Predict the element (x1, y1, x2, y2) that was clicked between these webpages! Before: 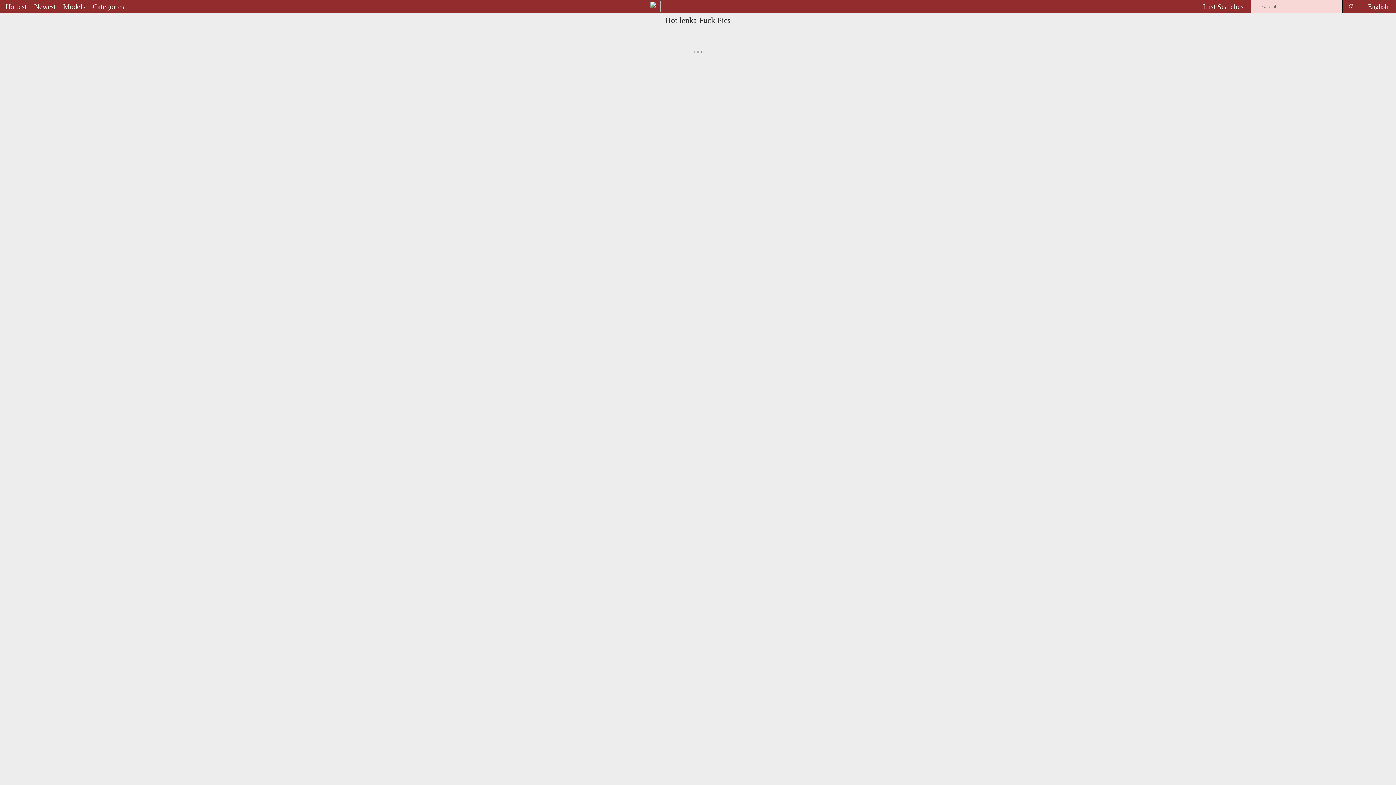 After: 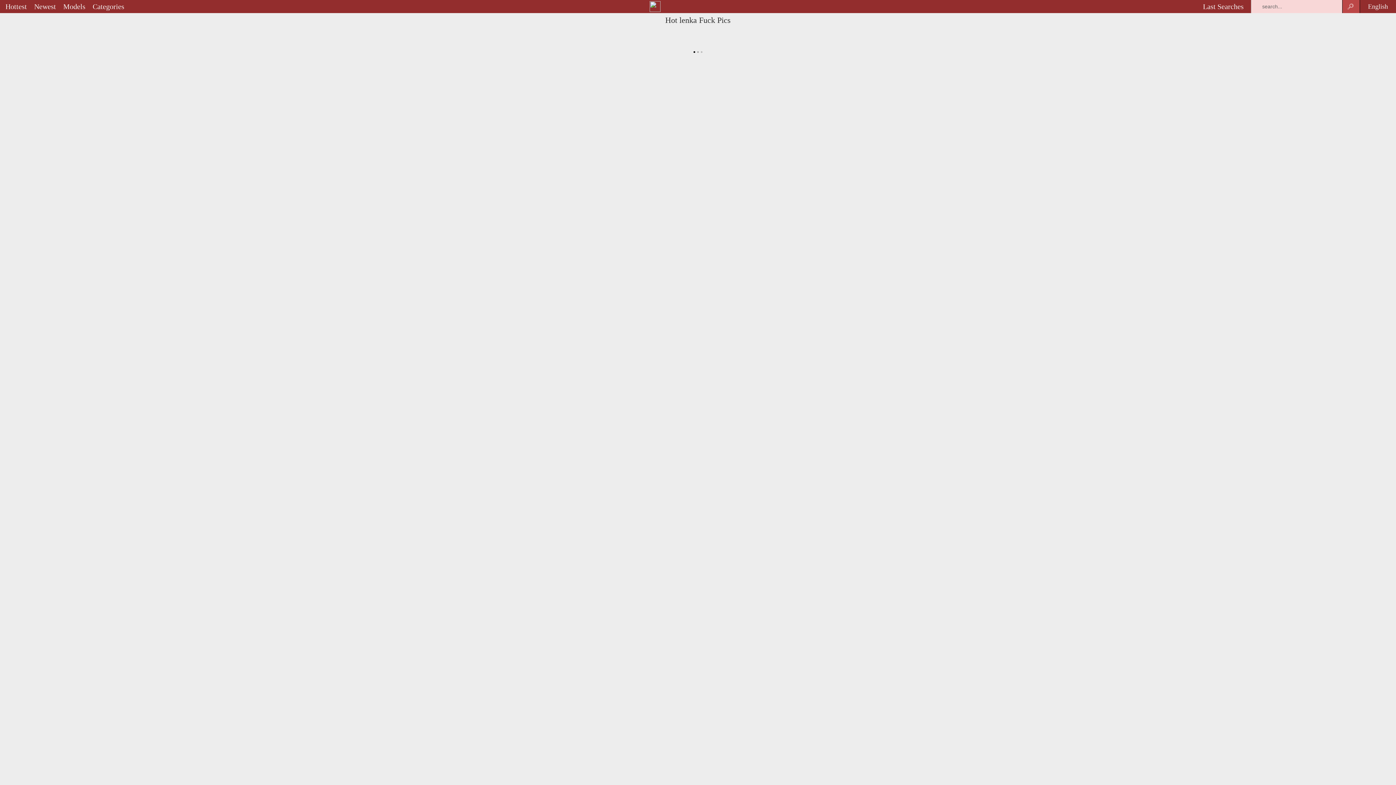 Action: bbox: (1342, 0, 1360, 13)